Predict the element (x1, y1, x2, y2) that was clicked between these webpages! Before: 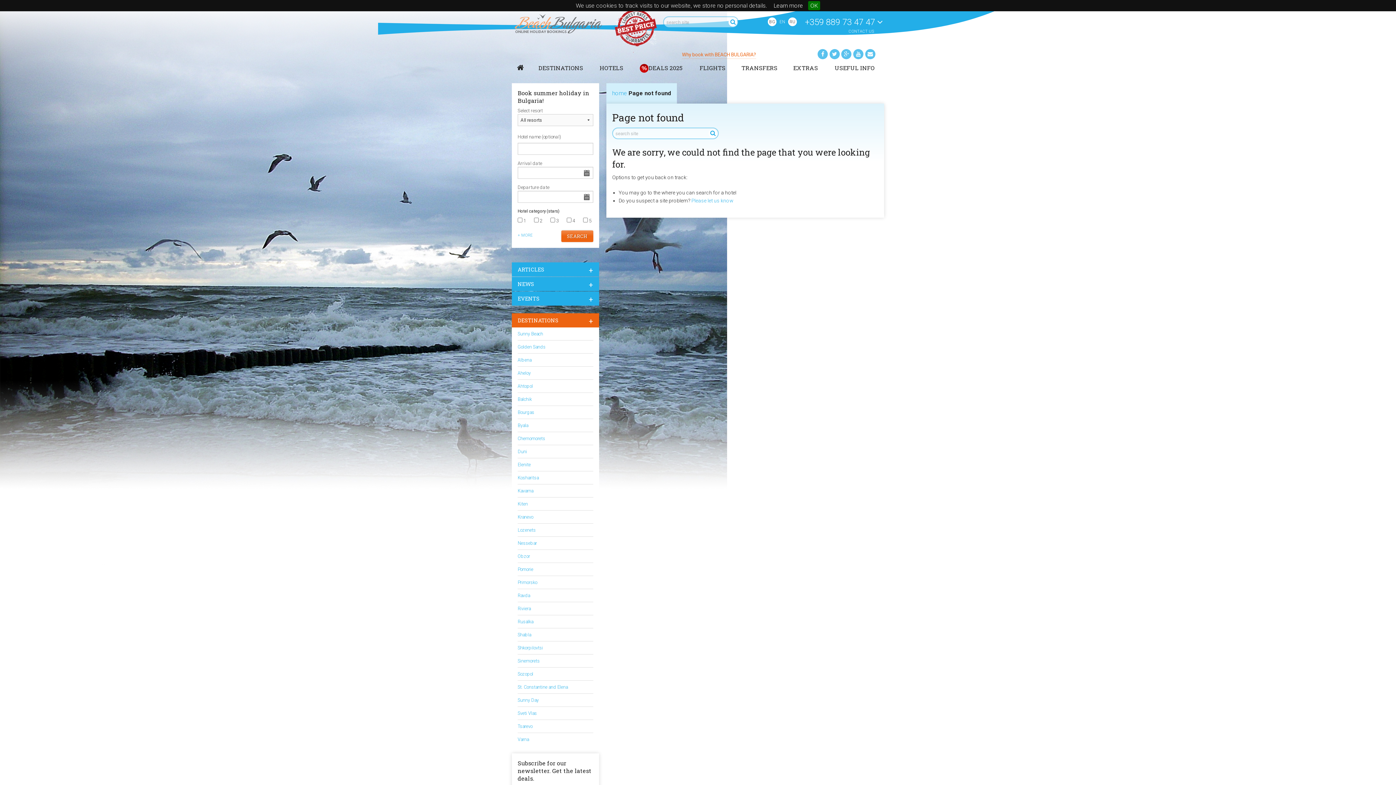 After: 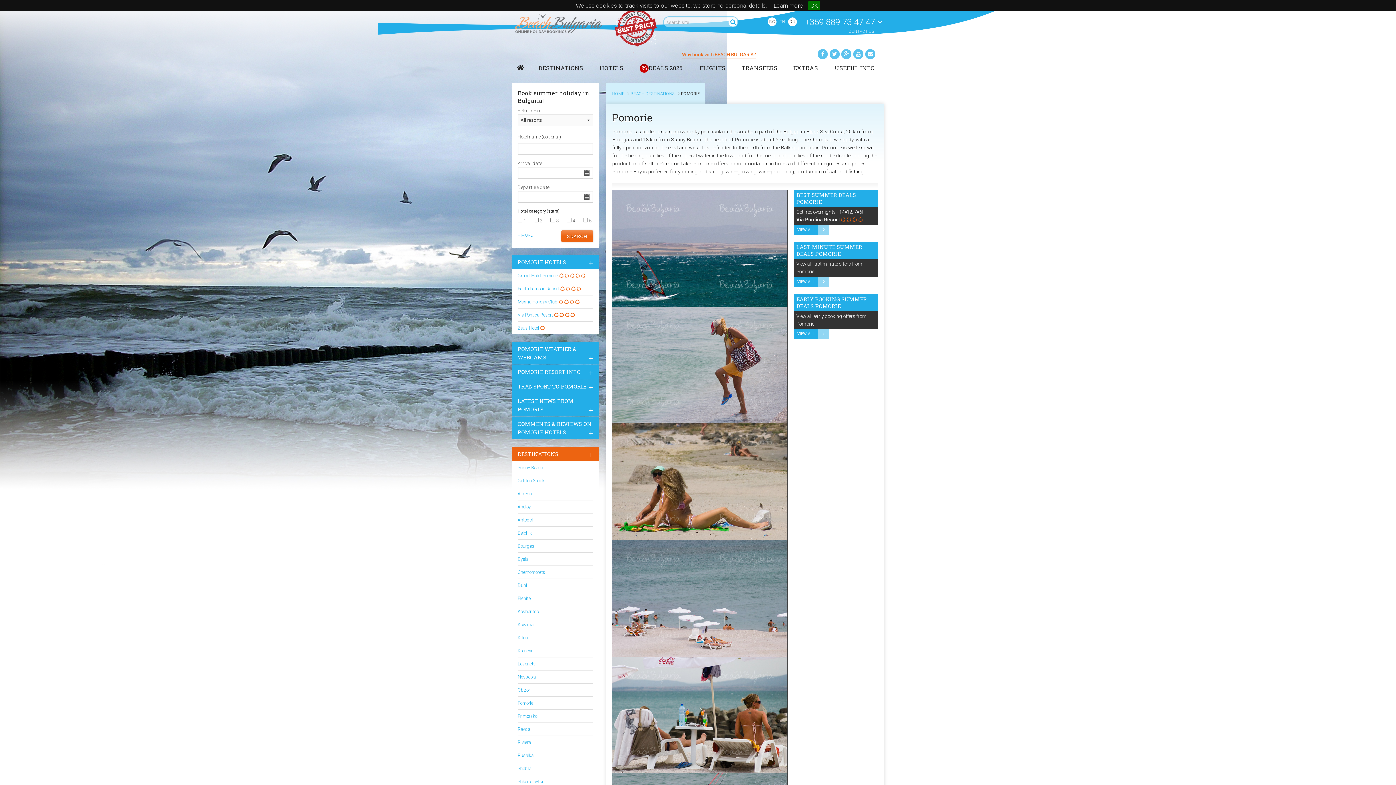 Action: bbox: (517, 567, 533, 572) label: Pomorie